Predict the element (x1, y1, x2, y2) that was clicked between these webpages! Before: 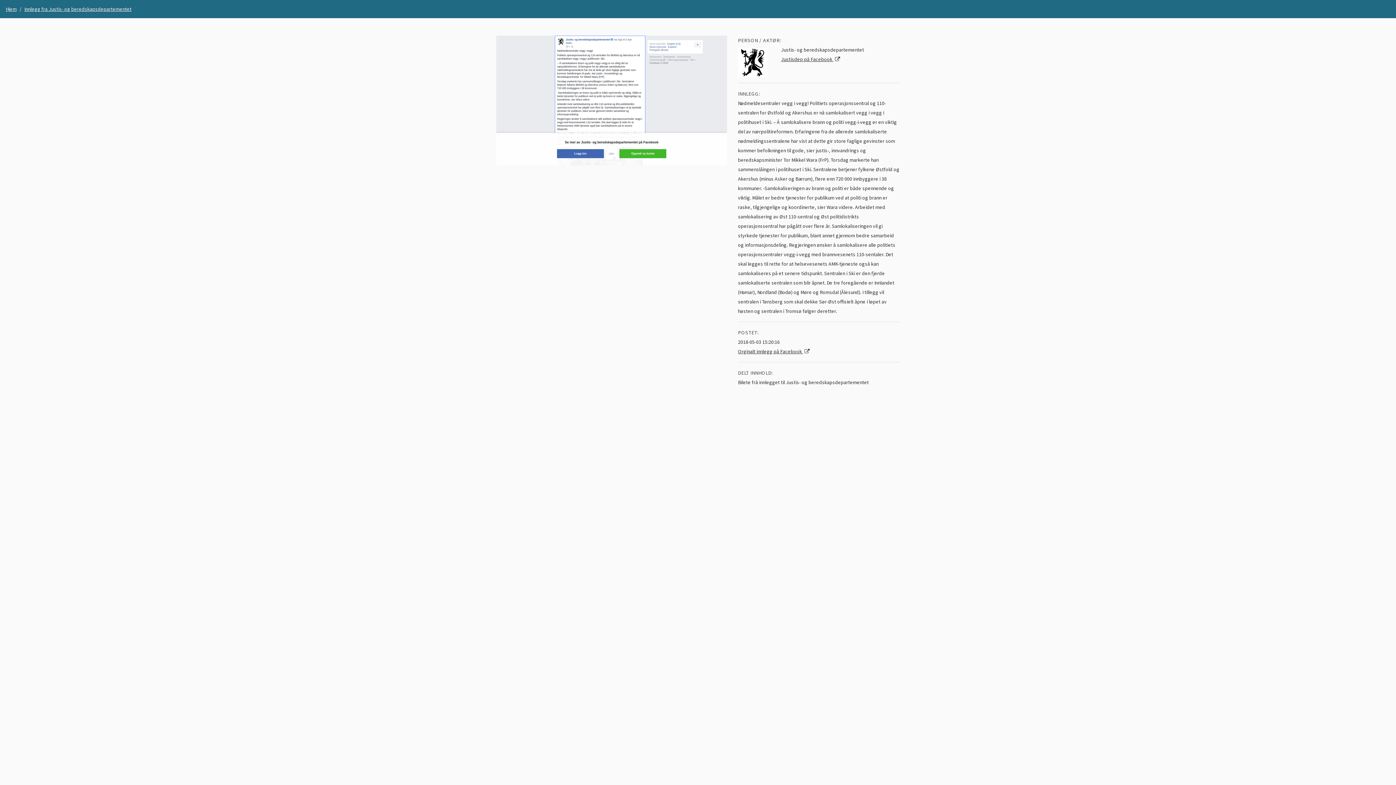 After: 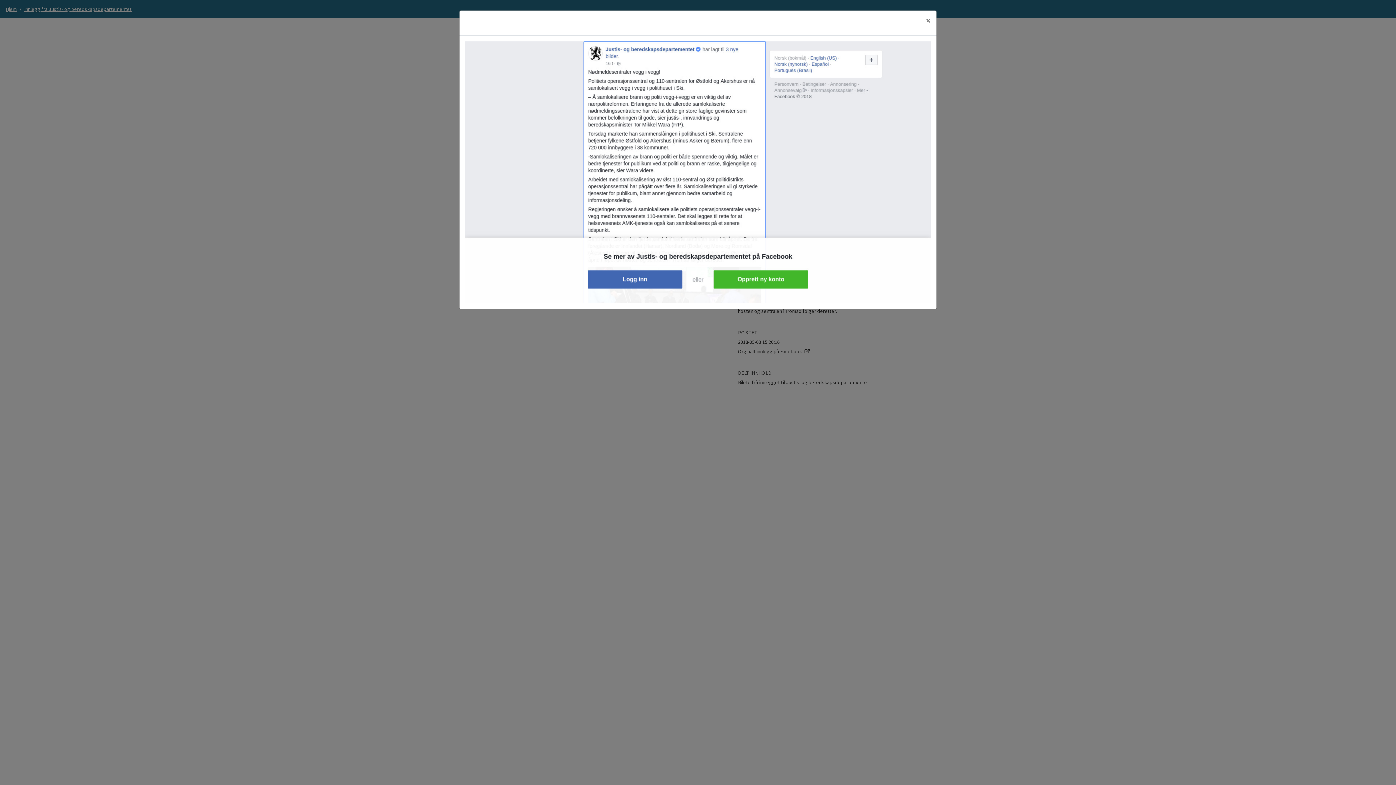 Action: bbox: (496, 96, 727, 103)